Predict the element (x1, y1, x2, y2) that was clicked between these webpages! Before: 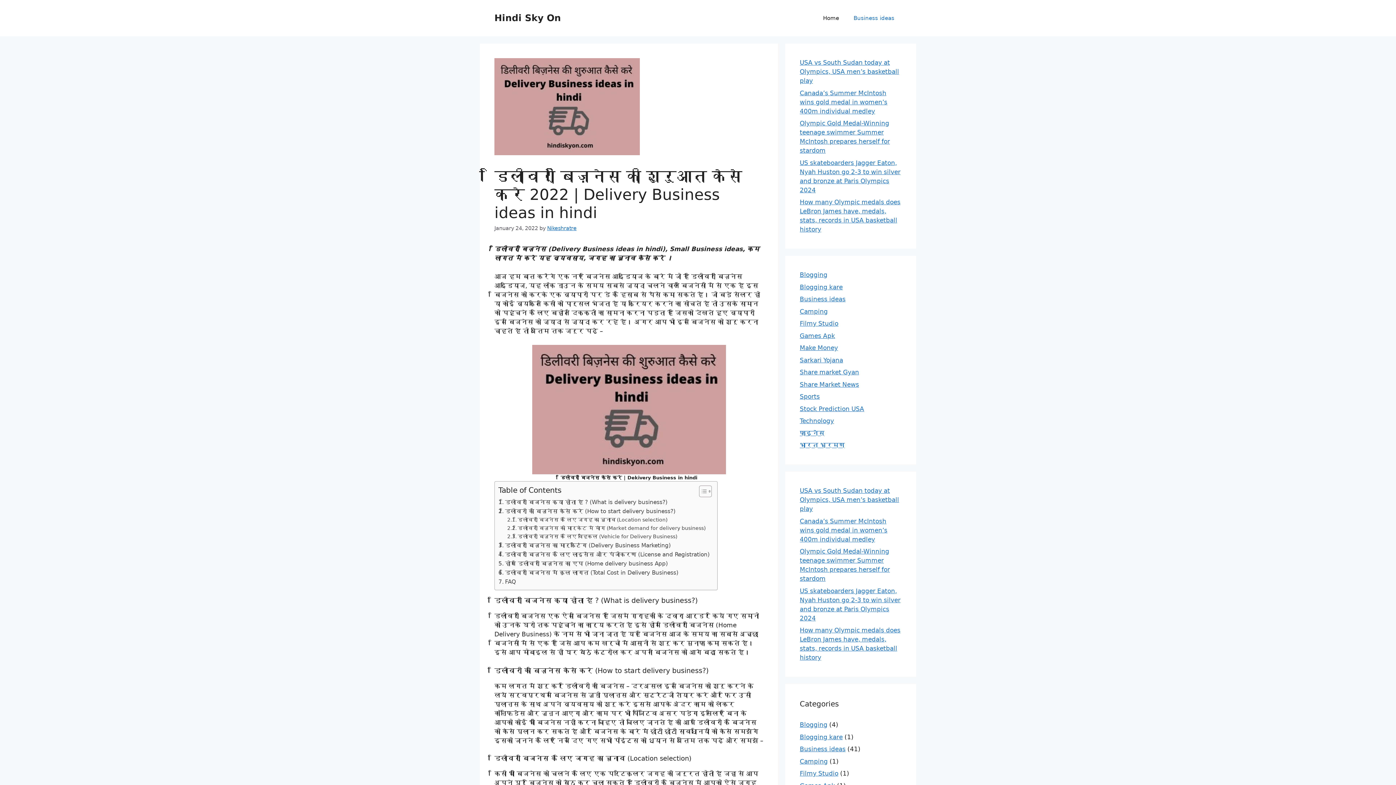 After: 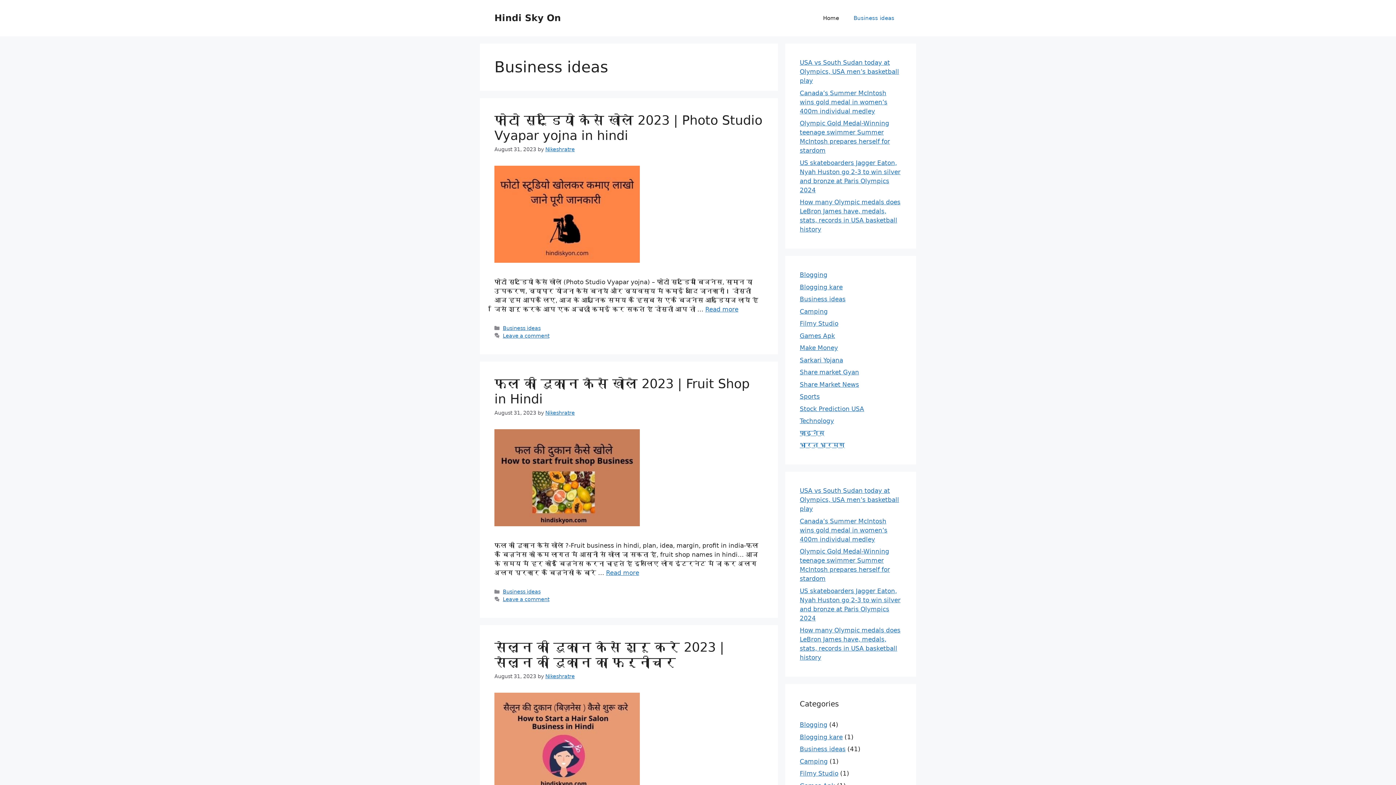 Action: bbox: (800, 745, 845, 753) label: Business ideas